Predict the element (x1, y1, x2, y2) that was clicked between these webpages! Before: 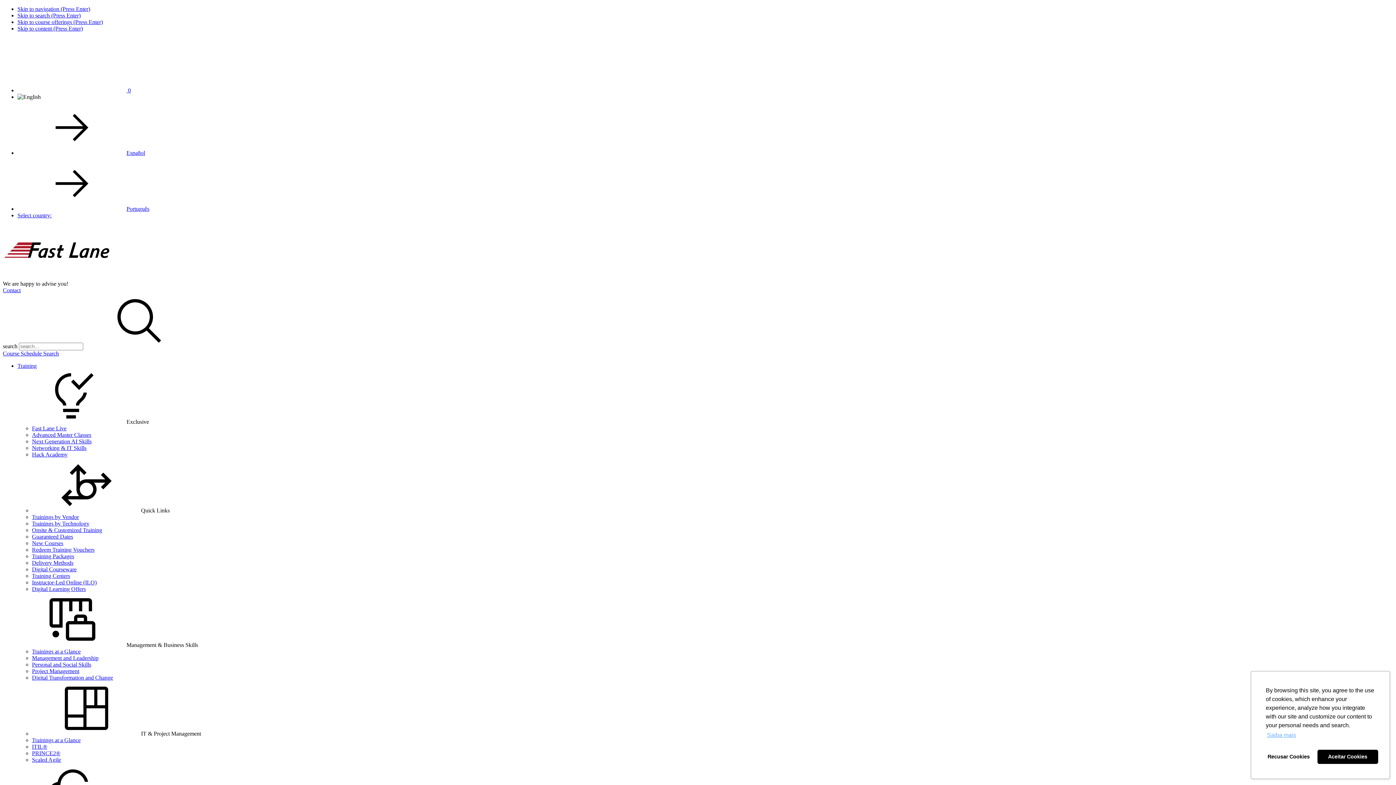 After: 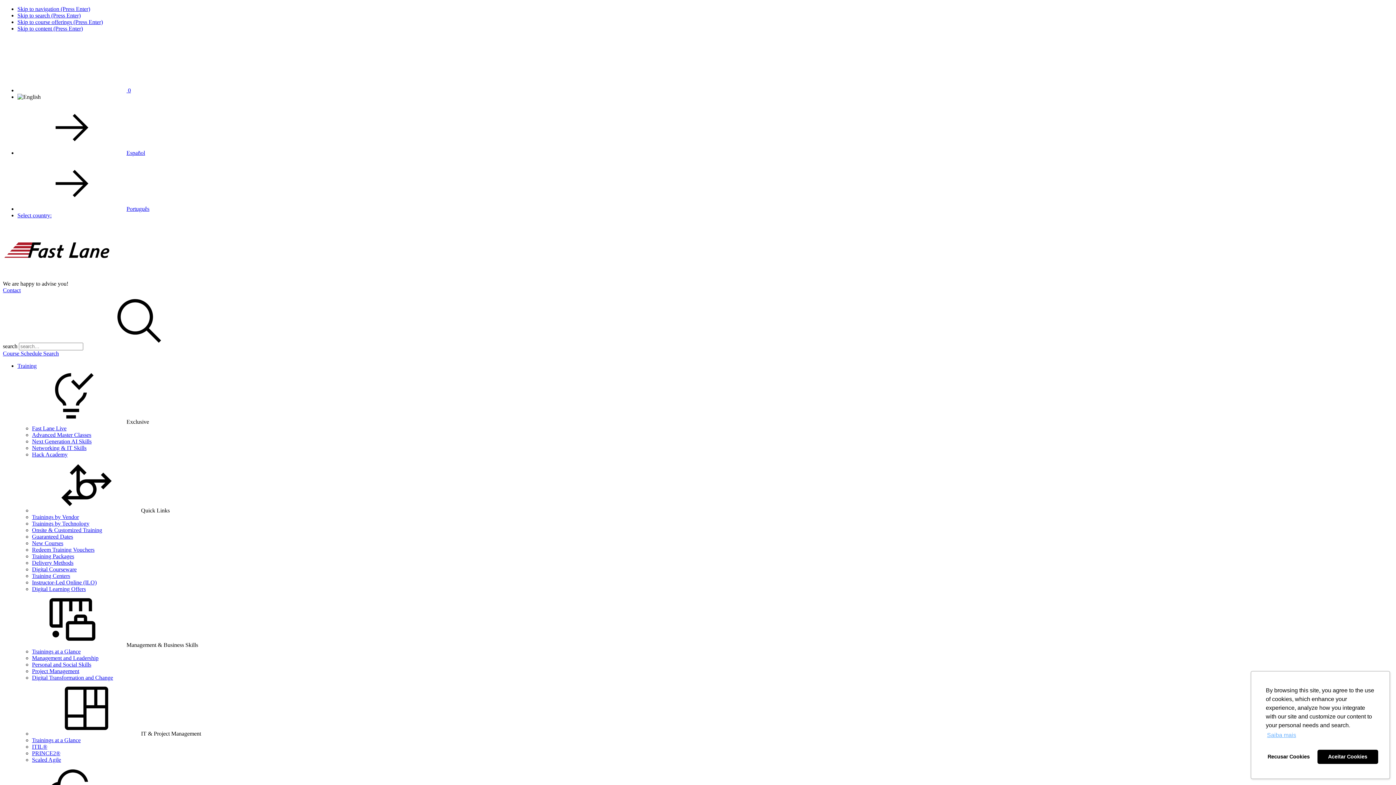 Action: bbox: (32, 432, 91, 438) label: Advanced Master Classes